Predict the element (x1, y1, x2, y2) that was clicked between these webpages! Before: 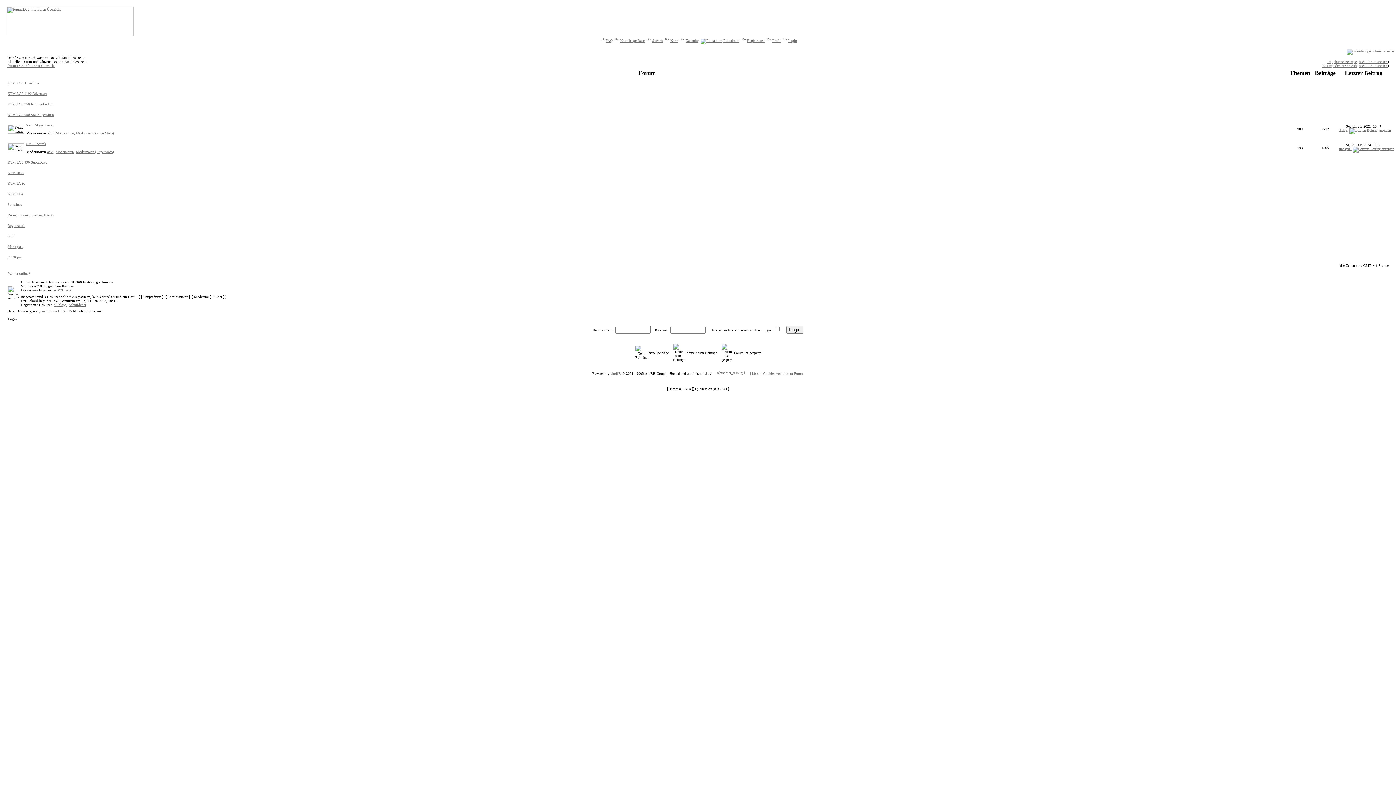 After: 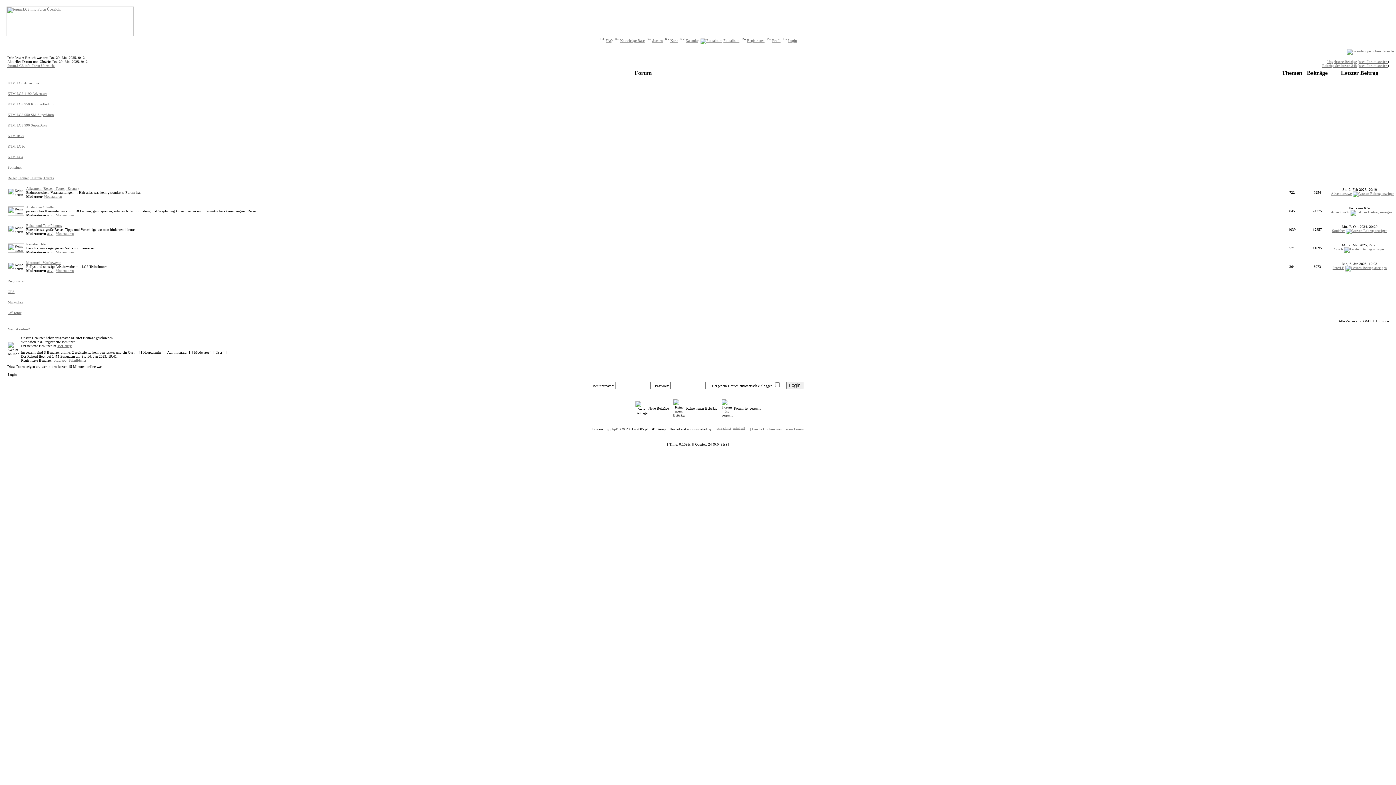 Action: bbox: (7, 213, 53, 217) label: Reisen, Touren, Treffen, Events